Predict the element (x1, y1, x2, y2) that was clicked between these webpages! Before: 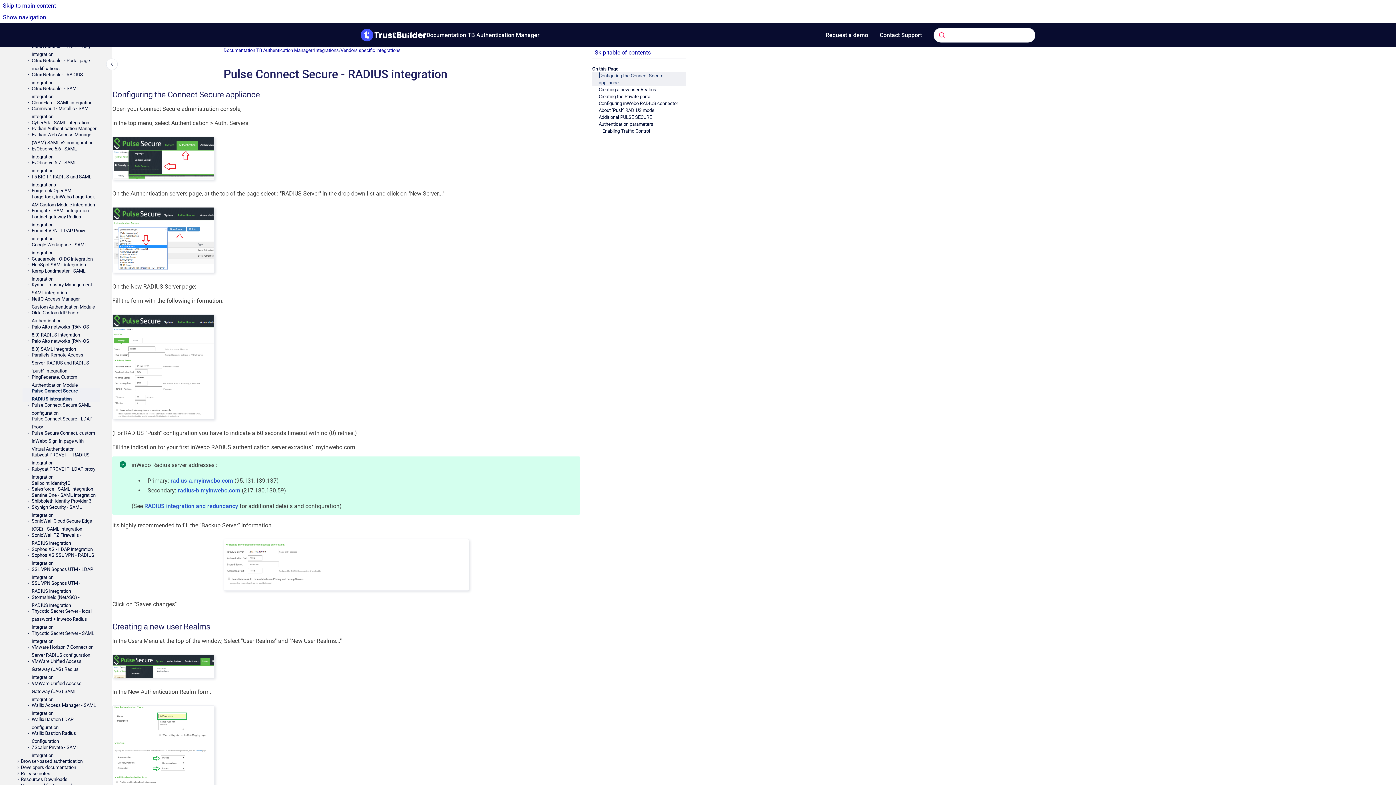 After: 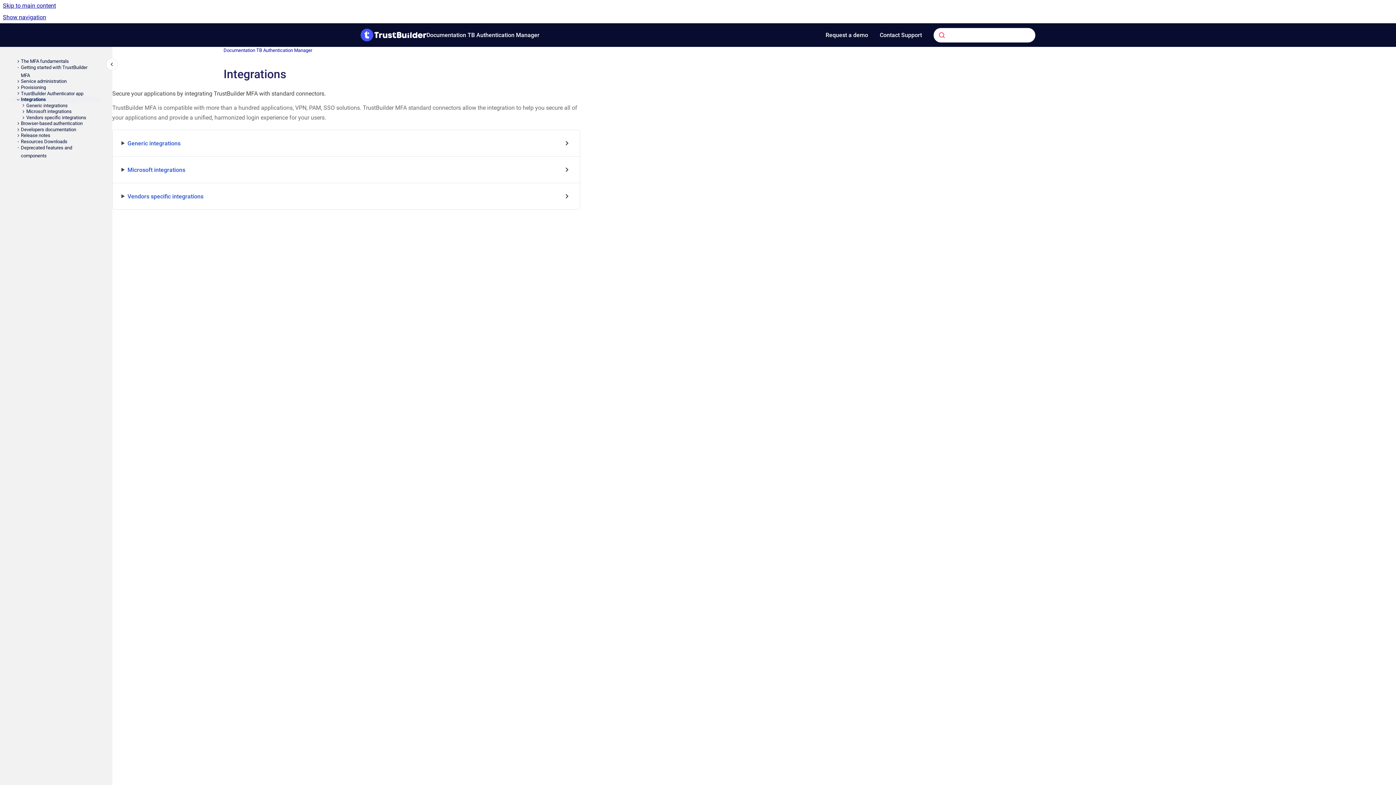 Action: bbox: (314, 46, 338, 53) label: Integrations